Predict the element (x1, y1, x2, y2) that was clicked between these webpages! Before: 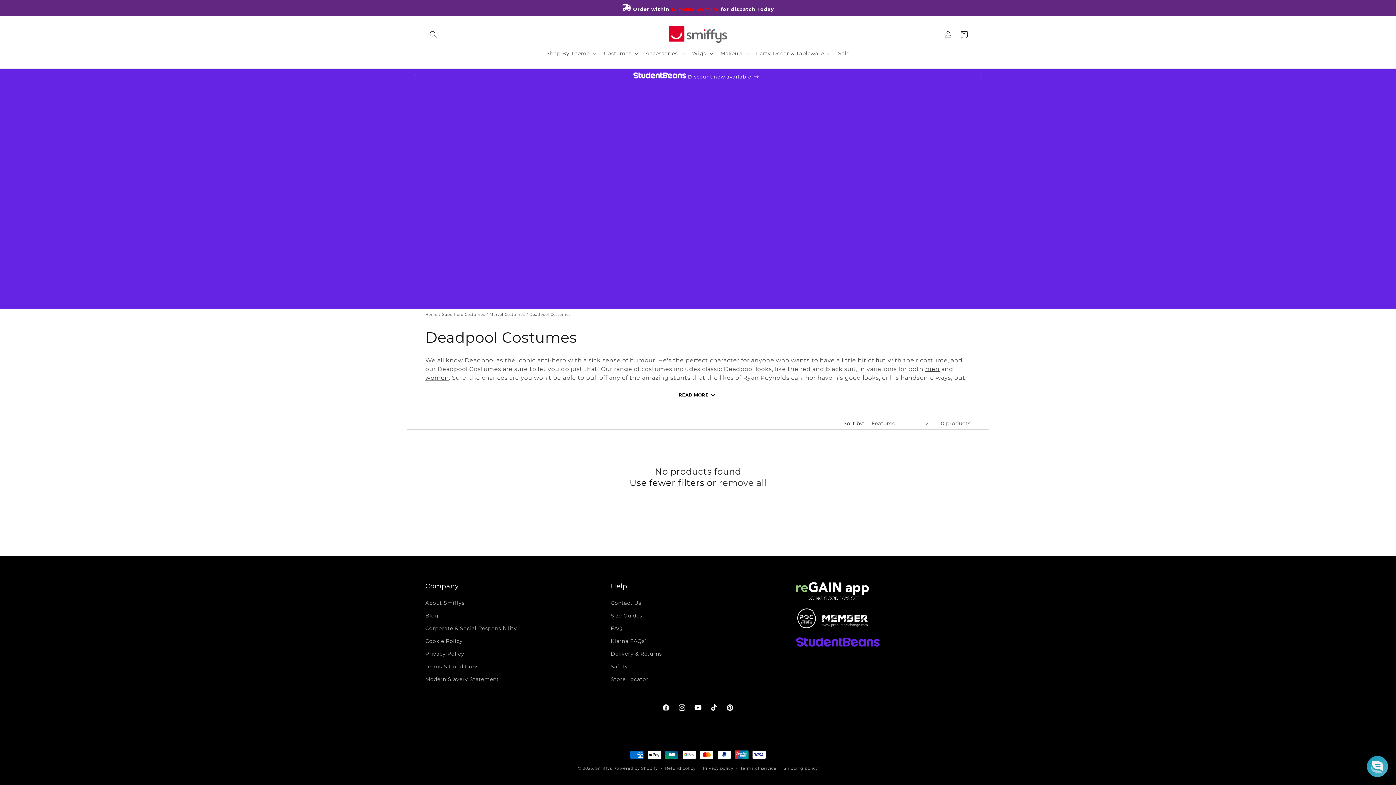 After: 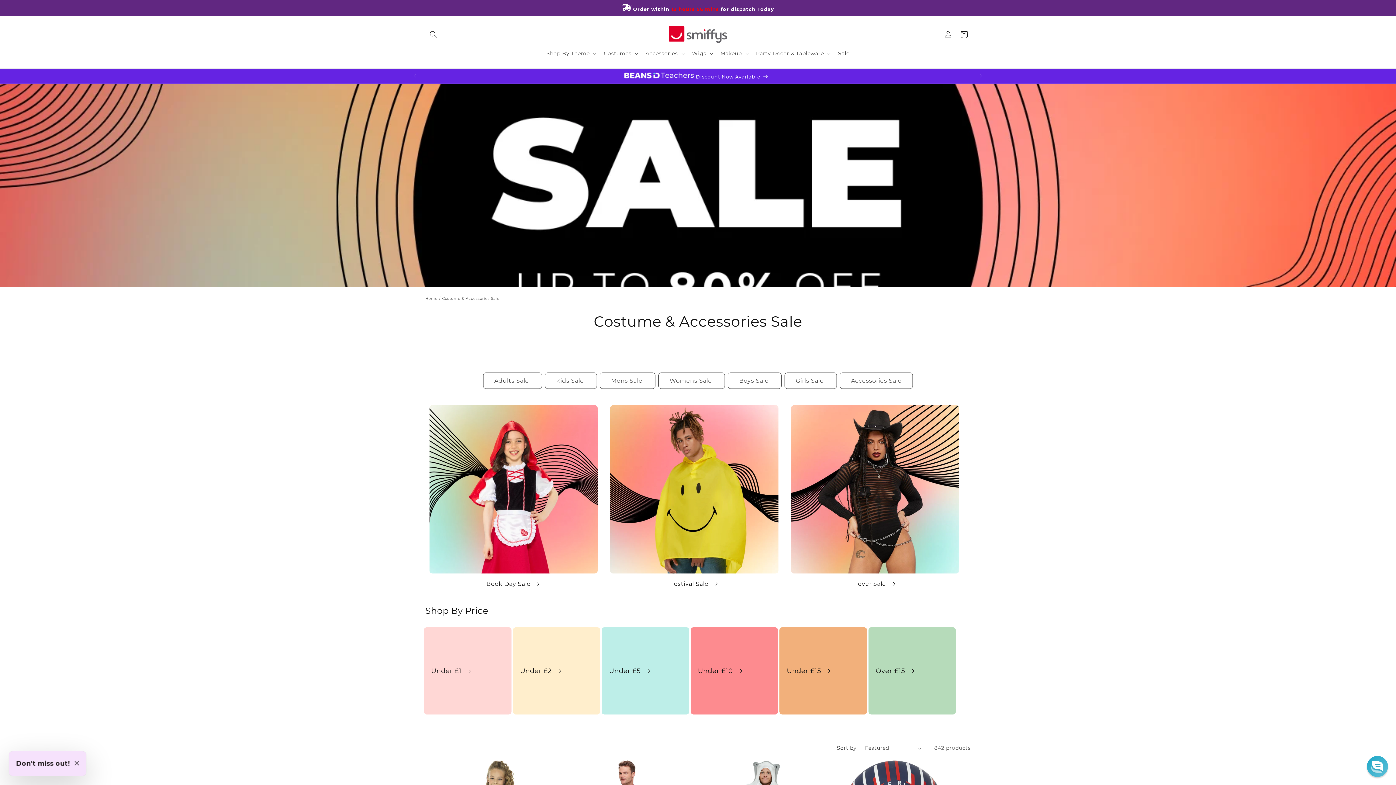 Action: bbox: (833, 45, 854, 60) label: Sale